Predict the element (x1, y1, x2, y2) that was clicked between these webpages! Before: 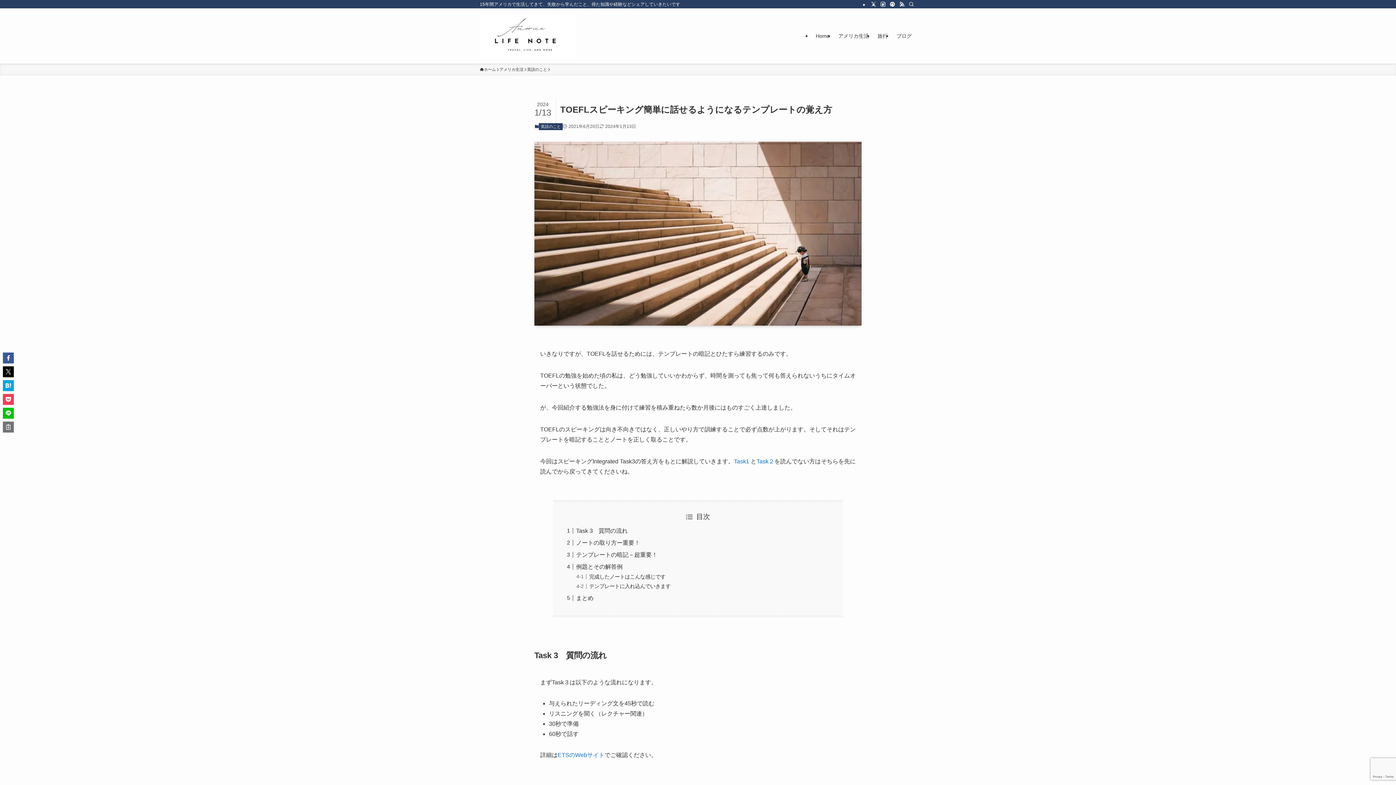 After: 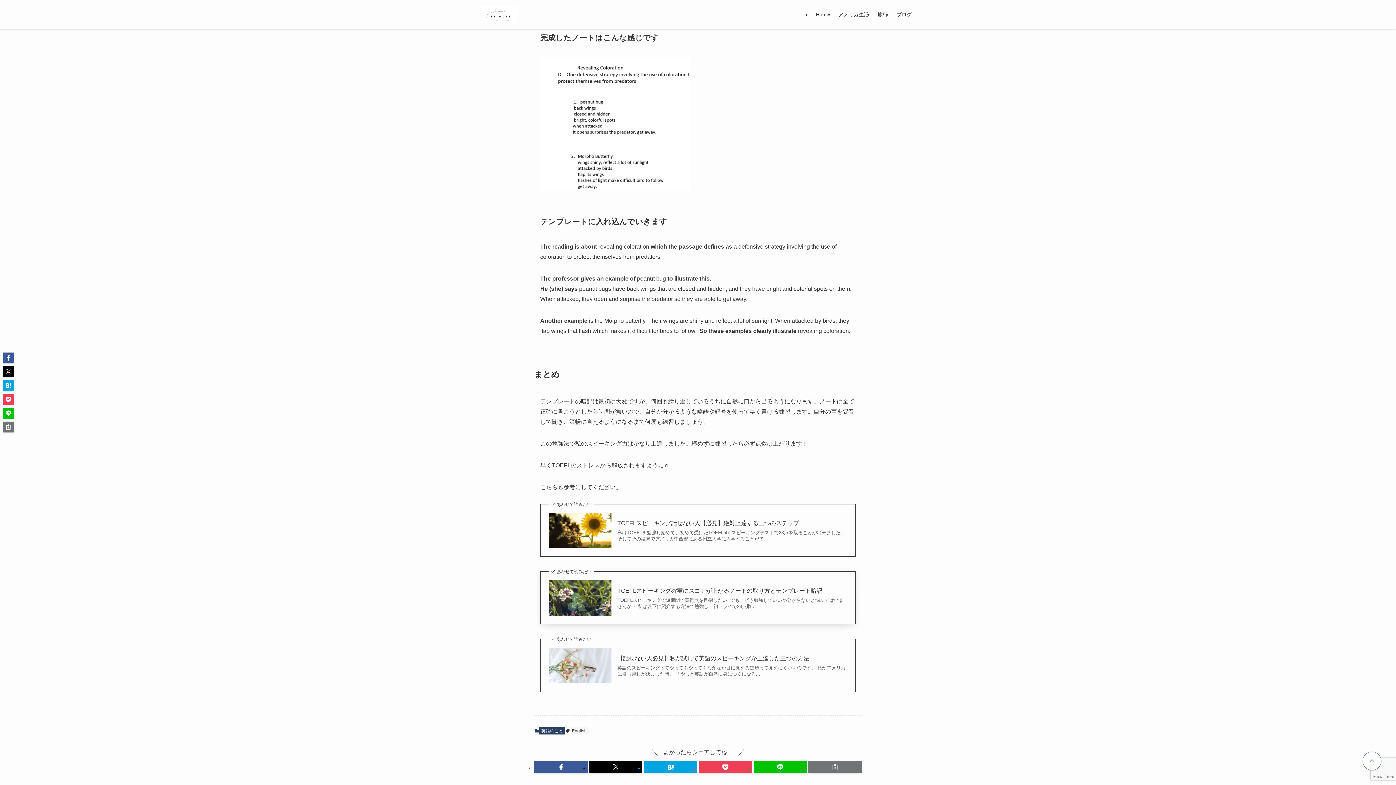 Action: bbox: (589, 574, 665, 579) label: 完成したノートはこんな感じです